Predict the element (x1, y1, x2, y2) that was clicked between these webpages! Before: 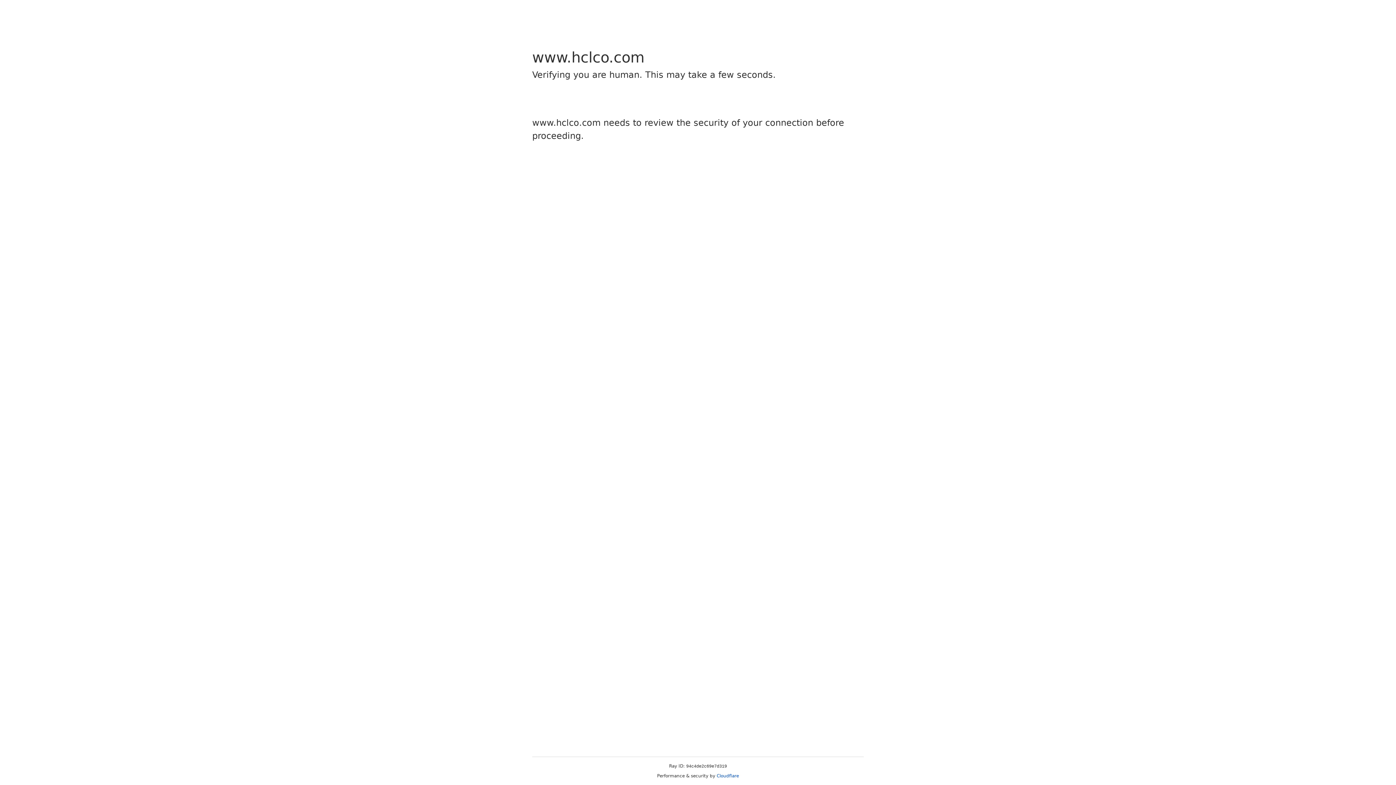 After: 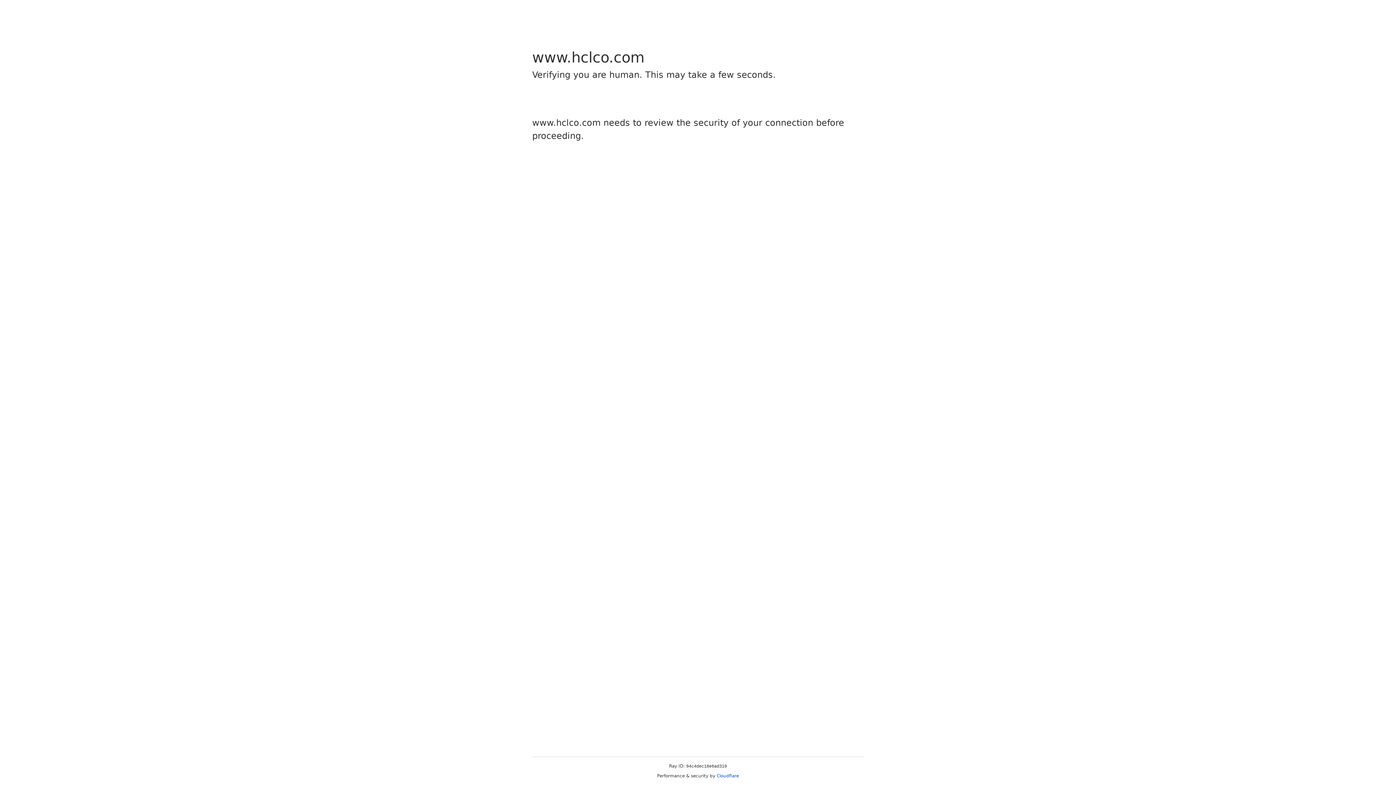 Action: label: Cloudflare bbox: (716, 773, 739, 778)